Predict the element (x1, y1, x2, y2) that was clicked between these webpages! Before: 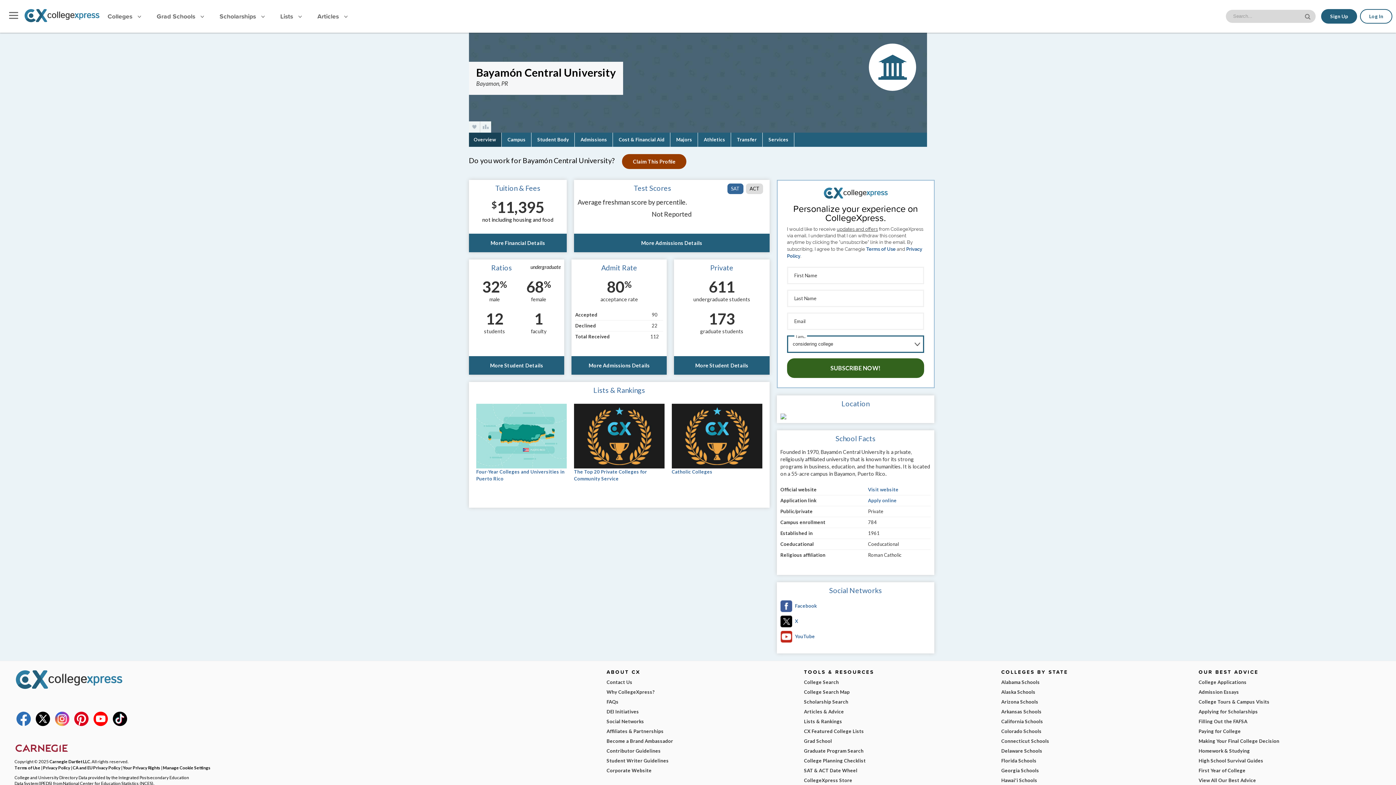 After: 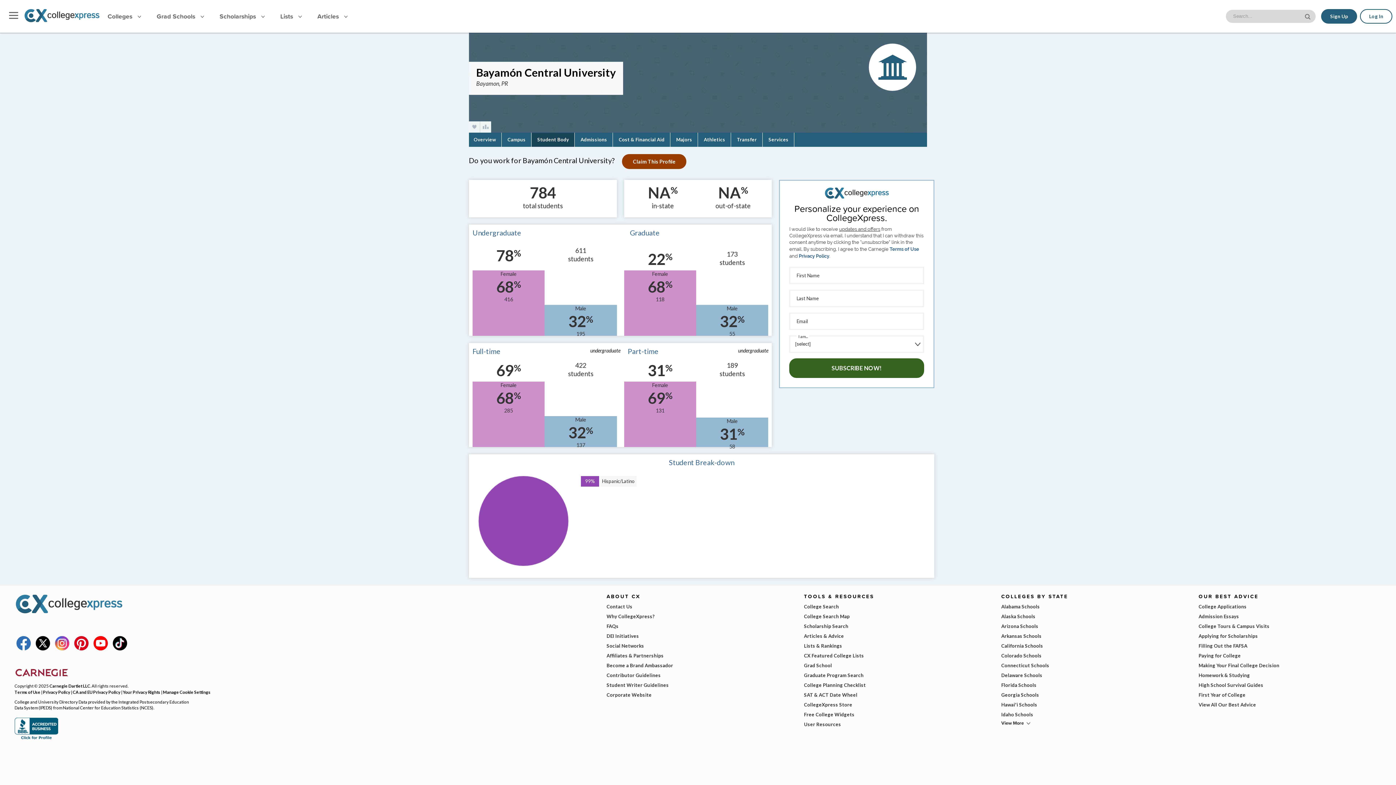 Action: bbox: (532, 132, 574, 146) label: Student Body